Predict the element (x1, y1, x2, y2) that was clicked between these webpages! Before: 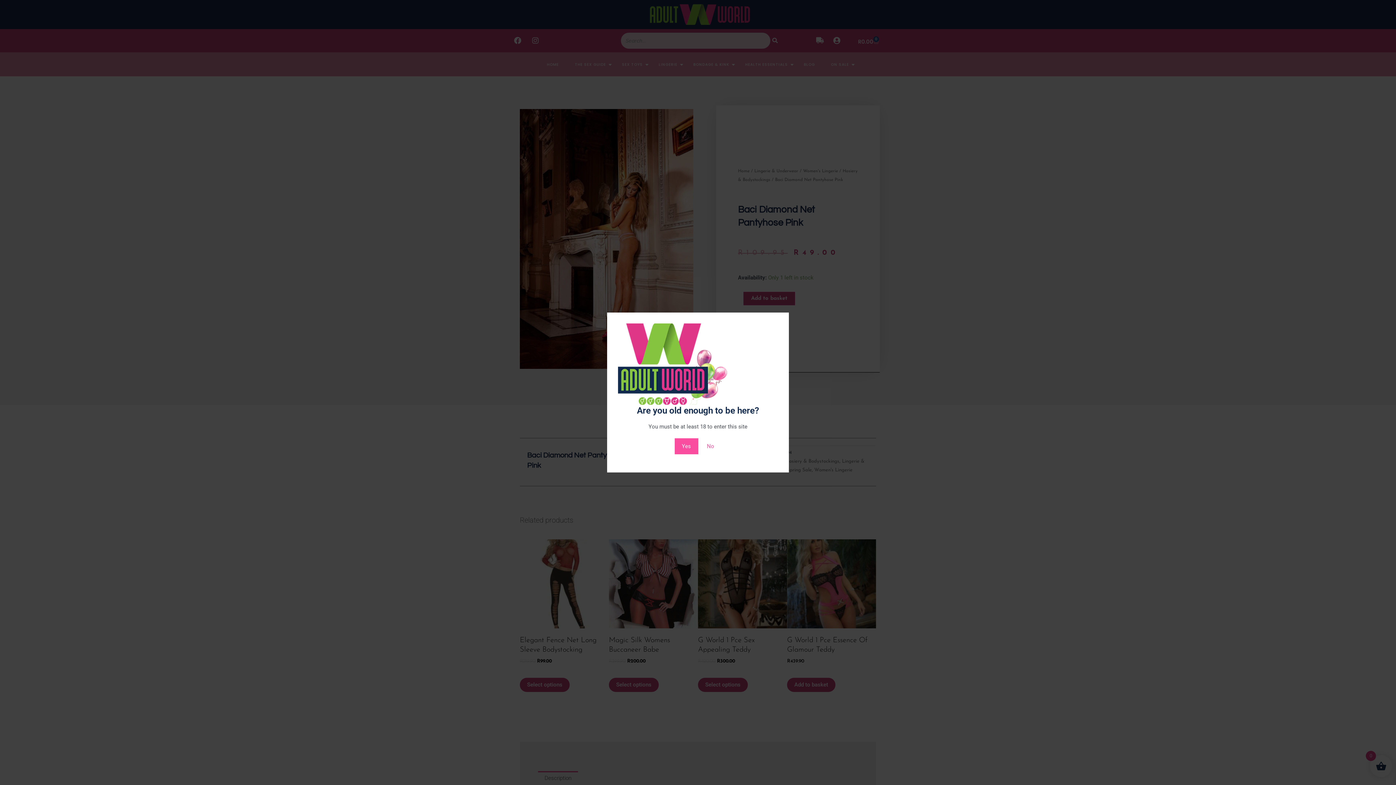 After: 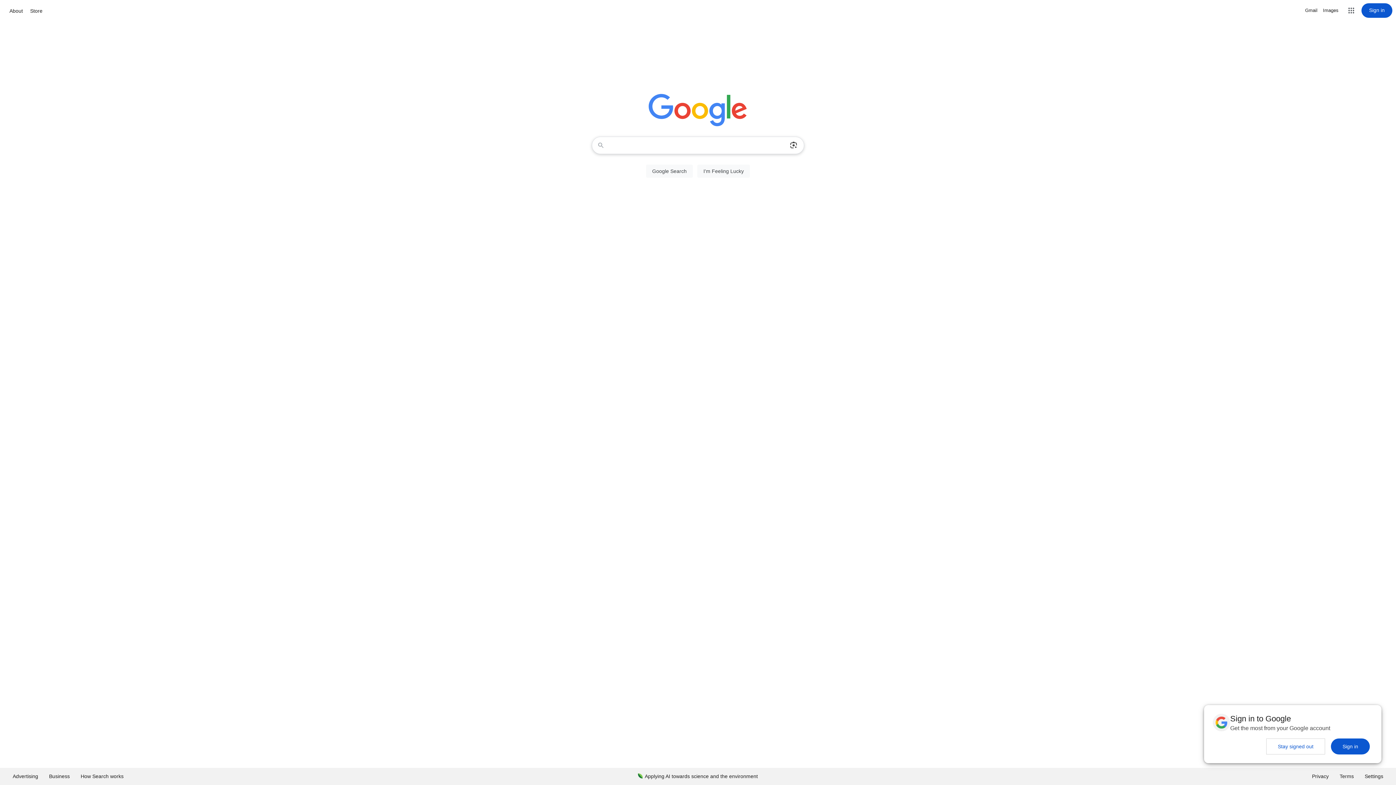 Action: bbox: (699, 438, 721, 454) label: No